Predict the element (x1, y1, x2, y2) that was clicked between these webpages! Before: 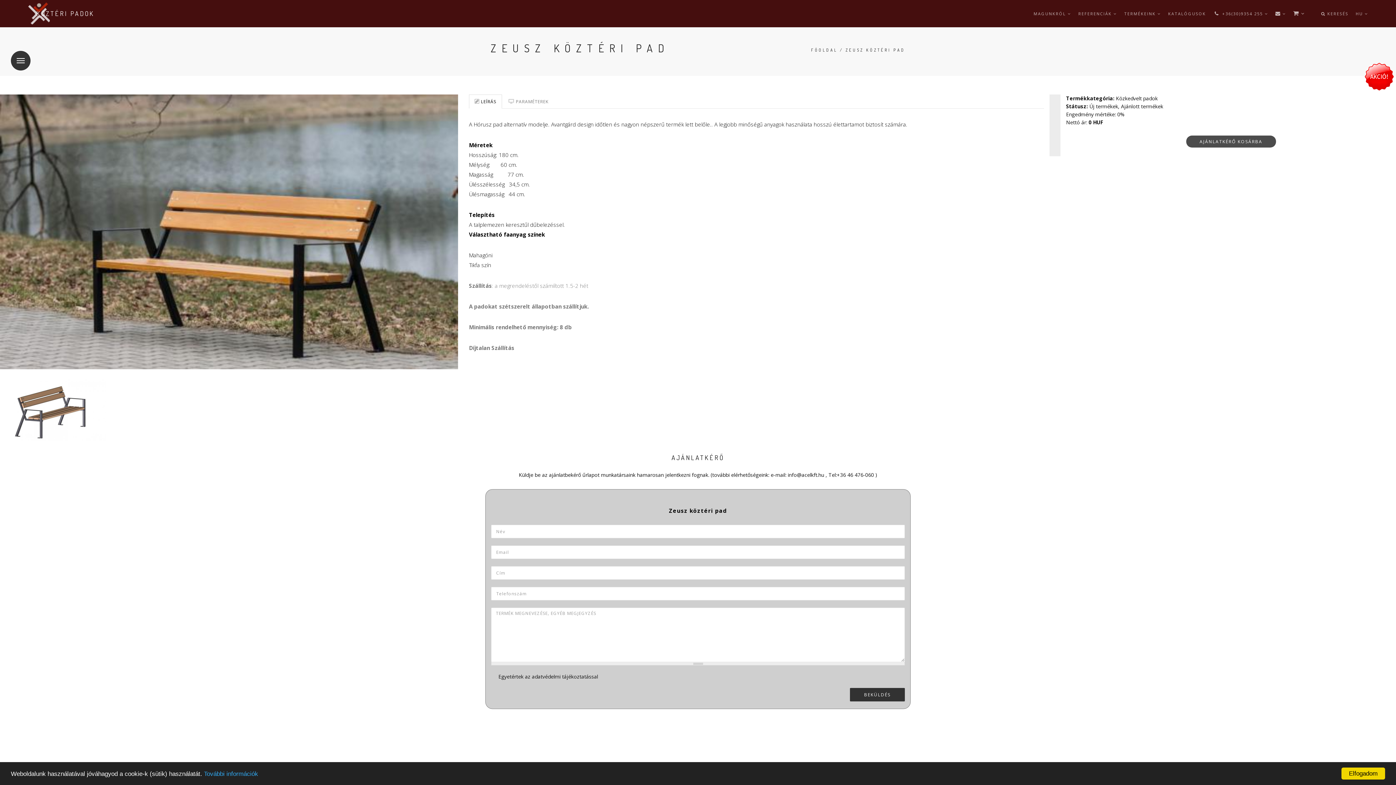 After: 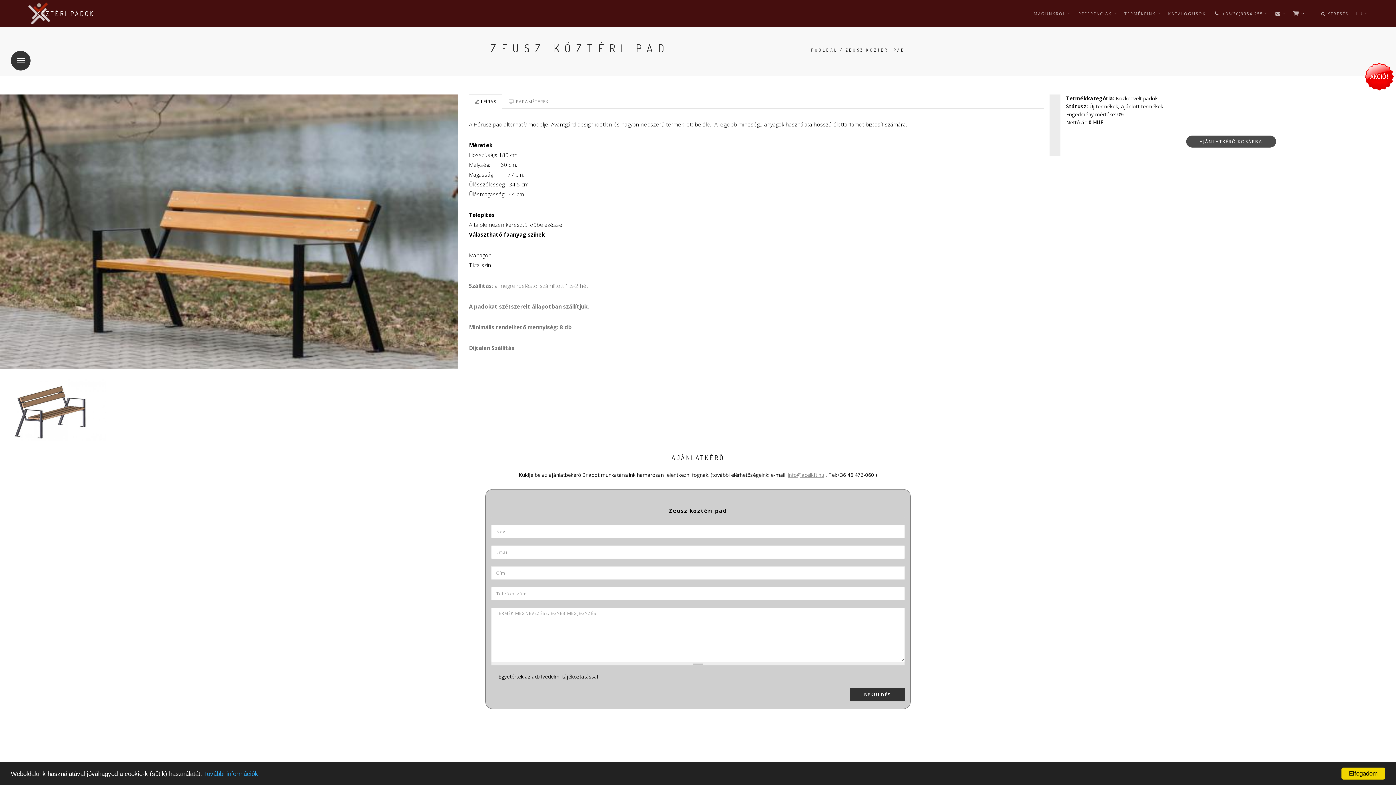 Action: label: info@acelkft.hu bbox: (788, 471, 824, 478)